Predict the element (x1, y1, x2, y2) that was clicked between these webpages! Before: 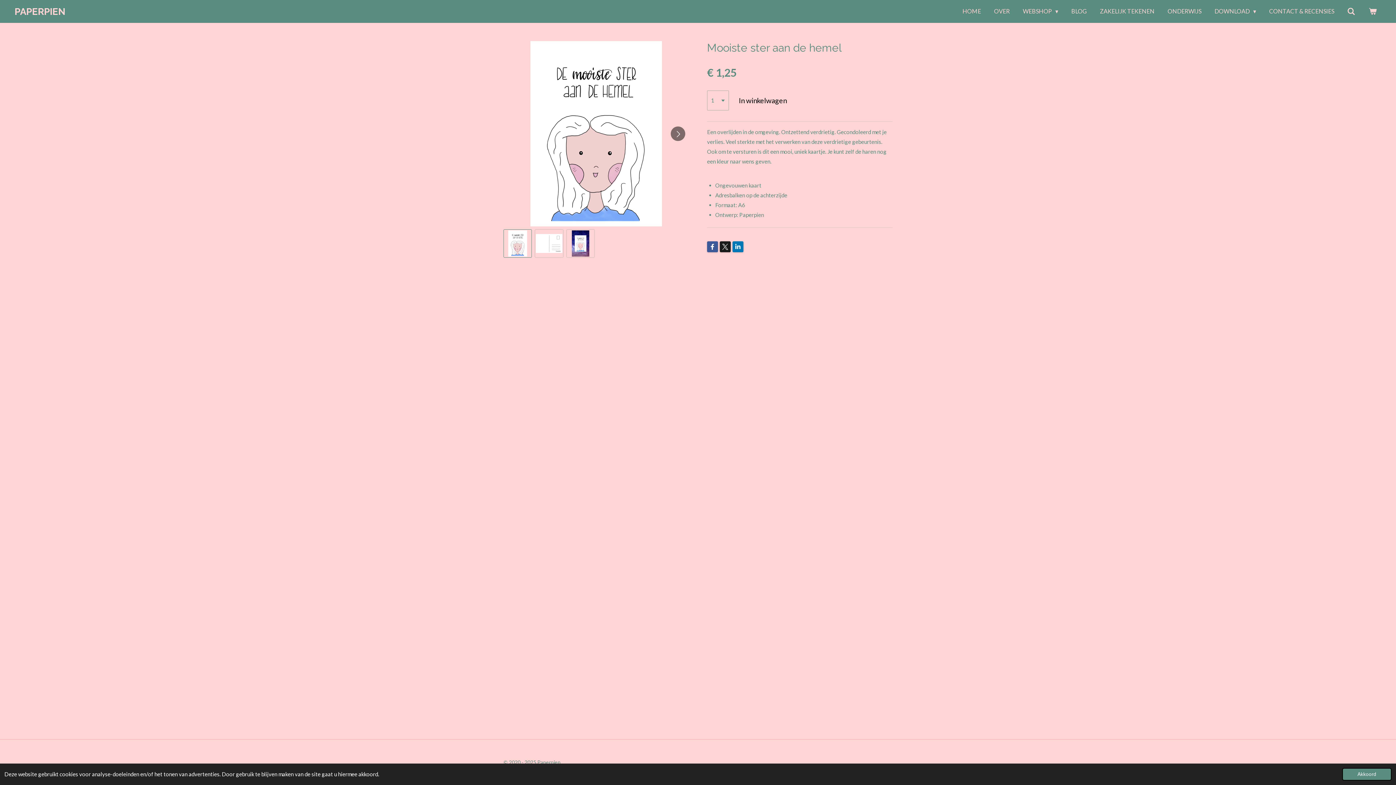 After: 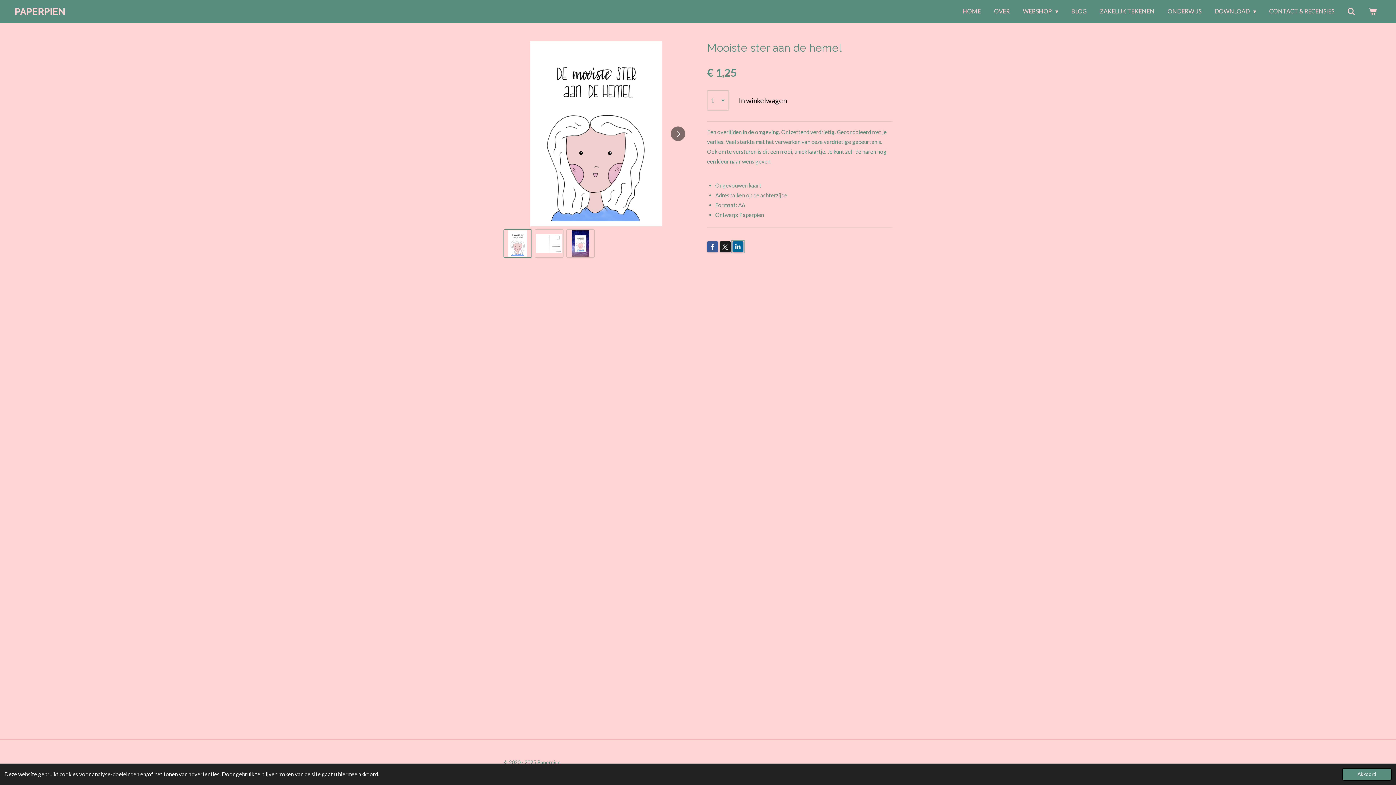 Action: bbox: (732, 241, 743, 252)